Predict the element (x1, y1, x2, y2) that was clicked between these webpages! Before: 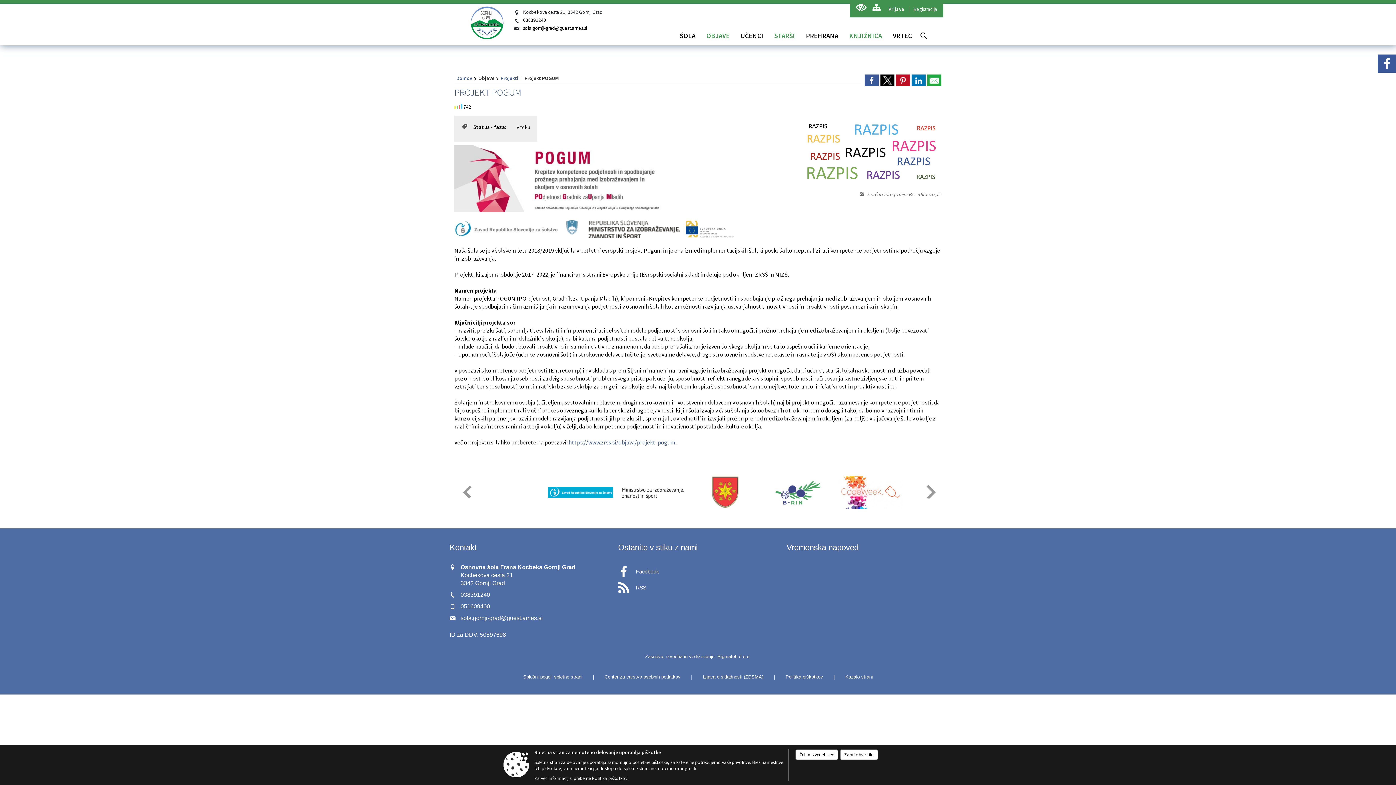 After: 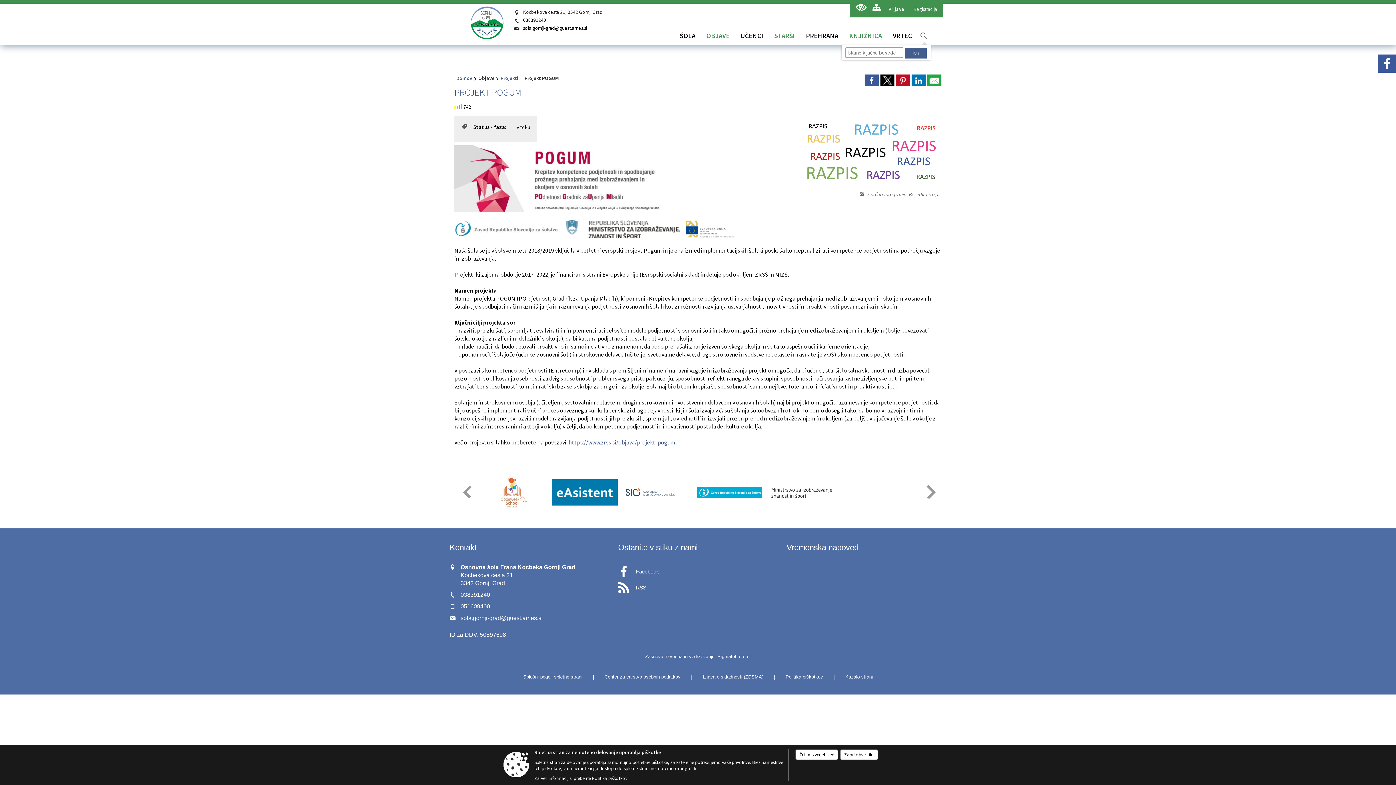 Action: bbox: (920, 32, 927, 38)